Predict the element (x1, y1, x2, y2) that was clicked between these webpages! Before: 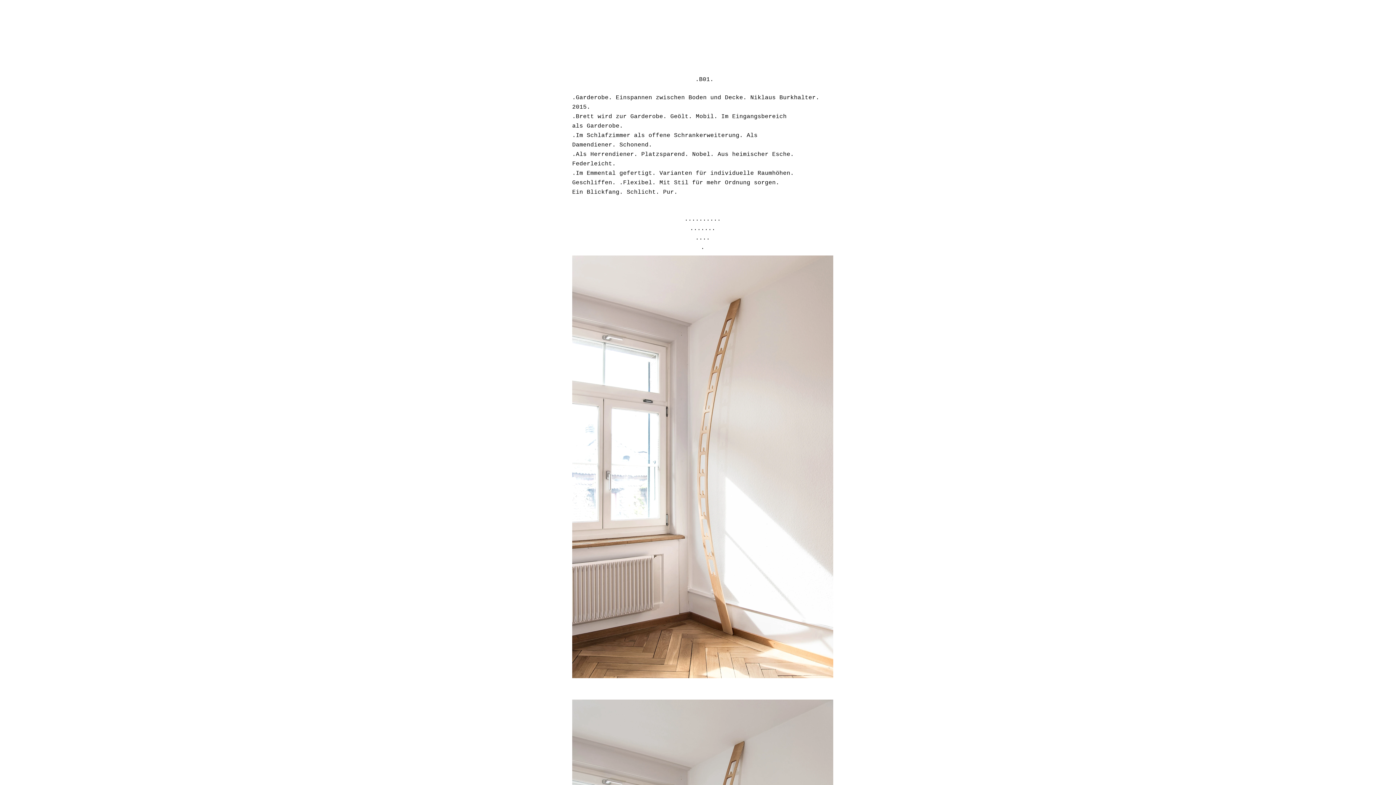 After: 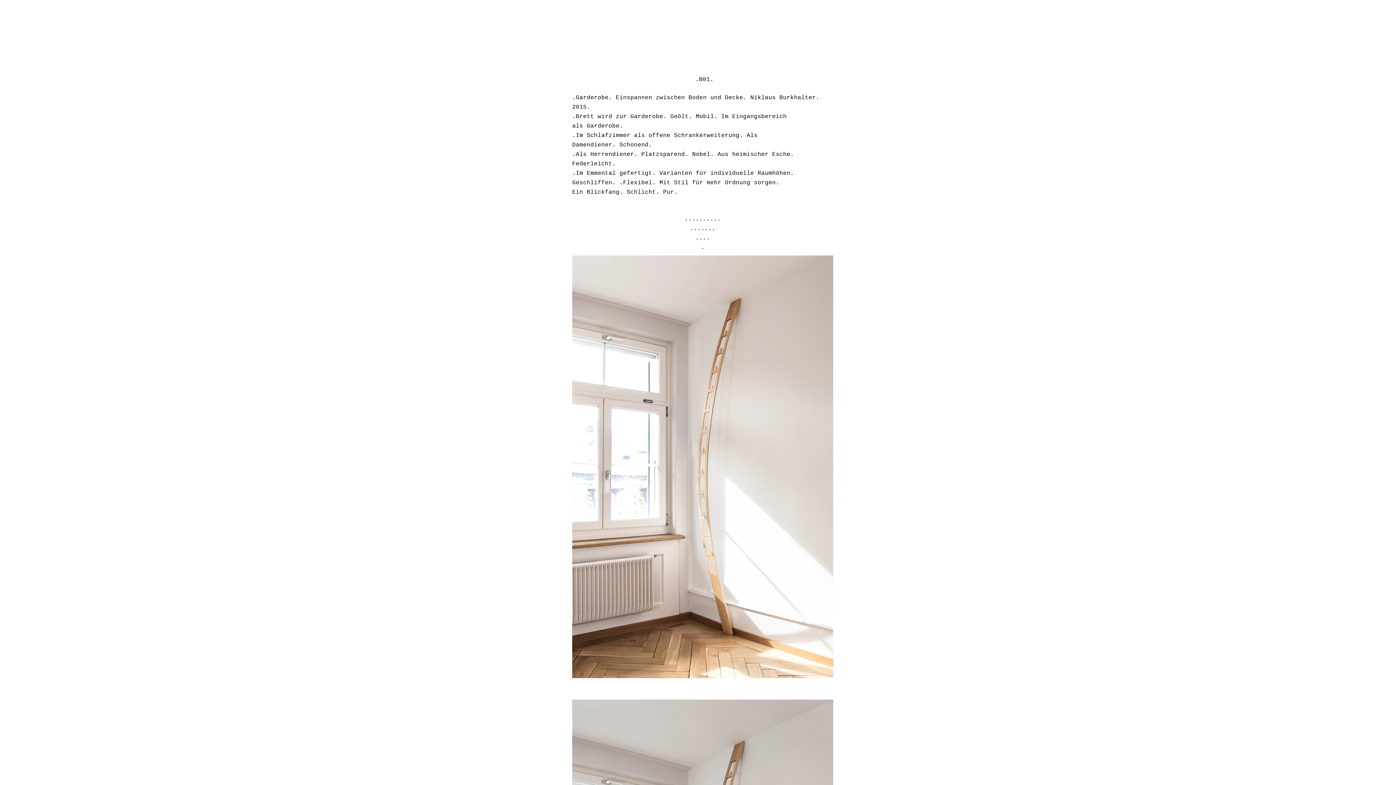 Action: bbox: (690, 224, 715, 232) label: .......